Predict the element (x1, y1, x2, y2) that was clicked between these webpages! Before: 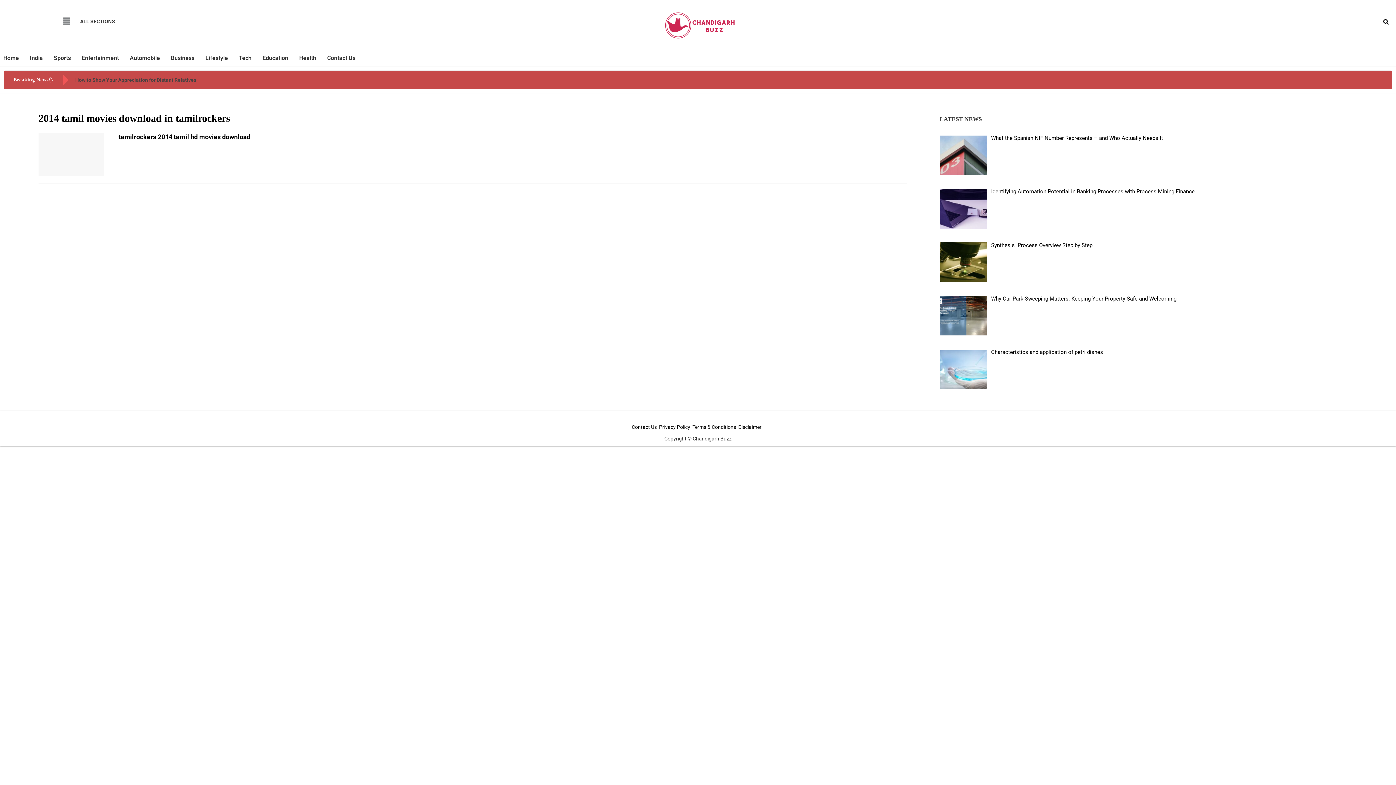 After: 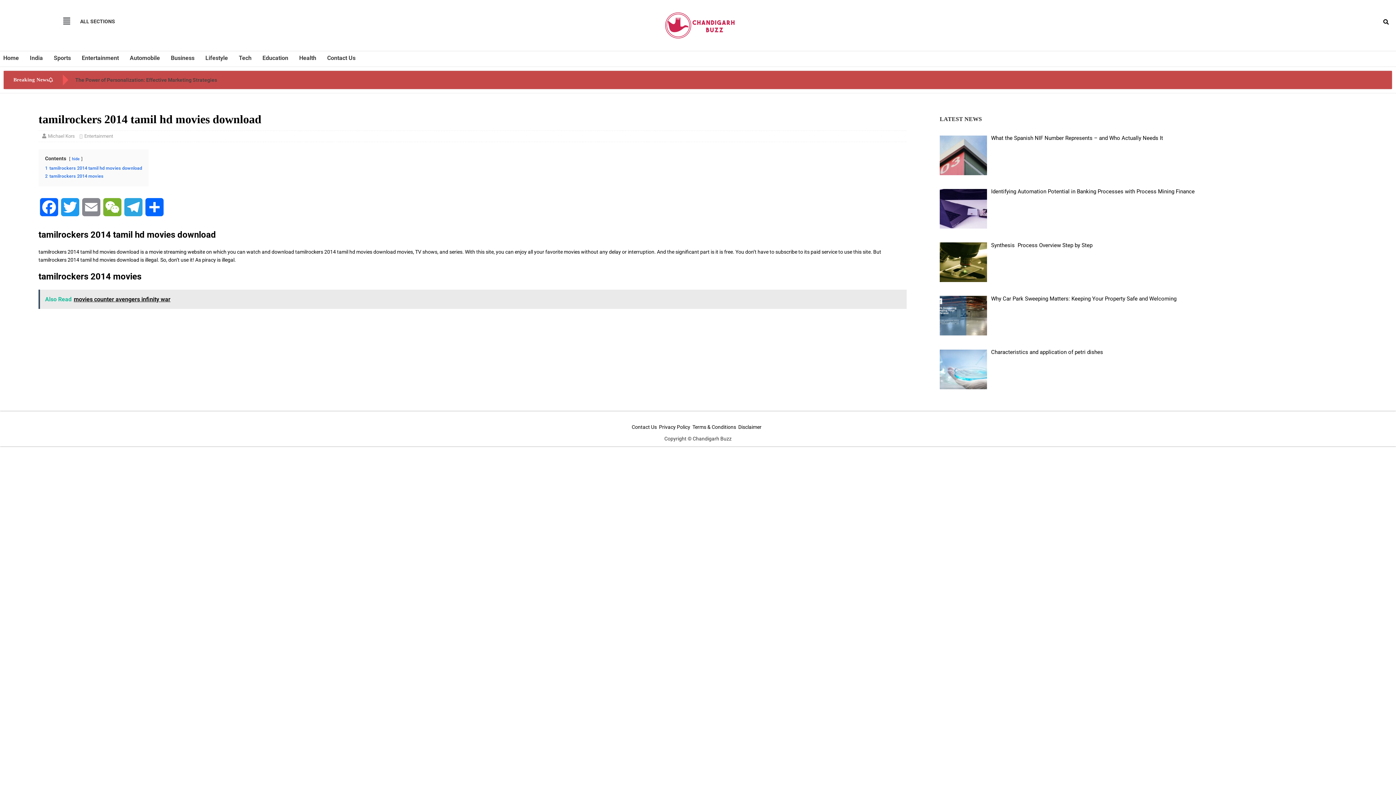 Action: bbox: (38, 169, 104, 175)